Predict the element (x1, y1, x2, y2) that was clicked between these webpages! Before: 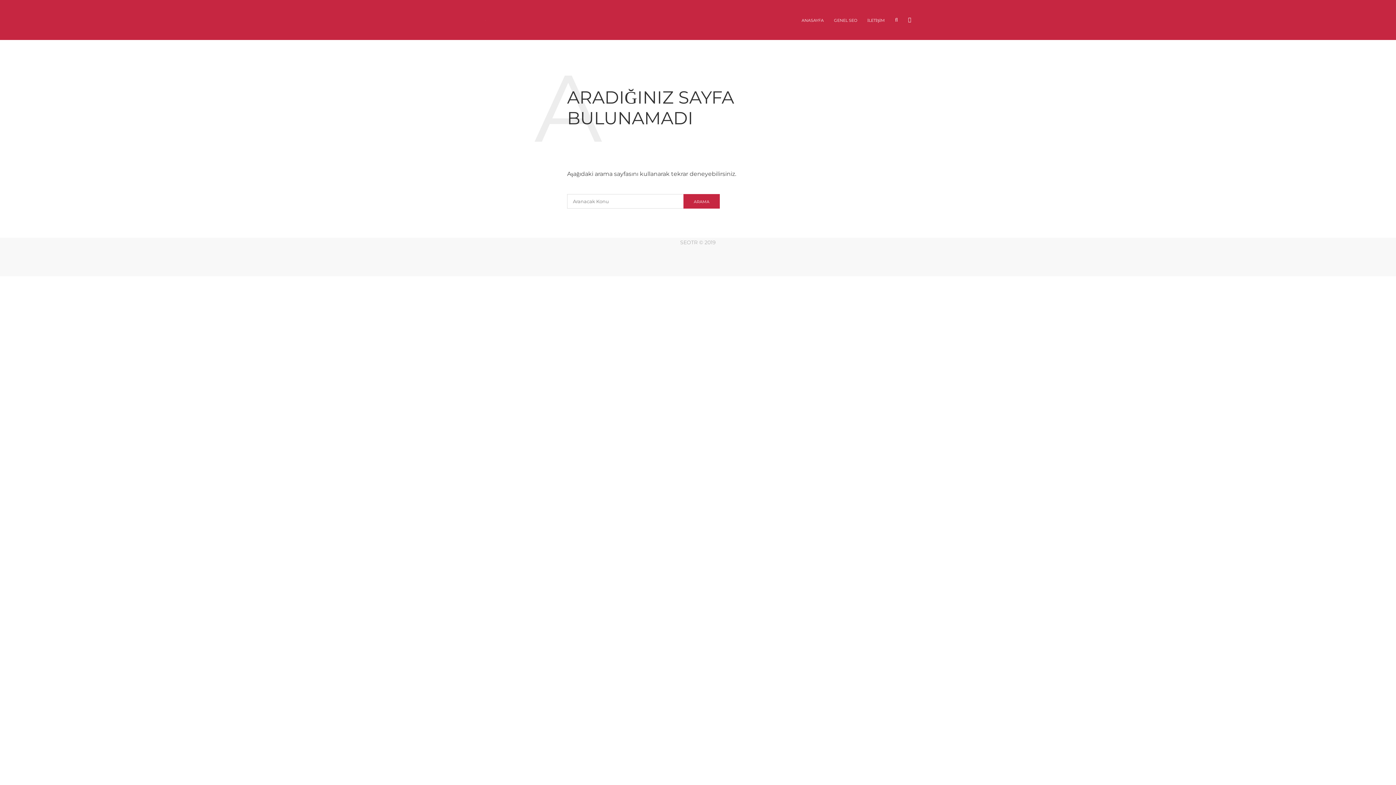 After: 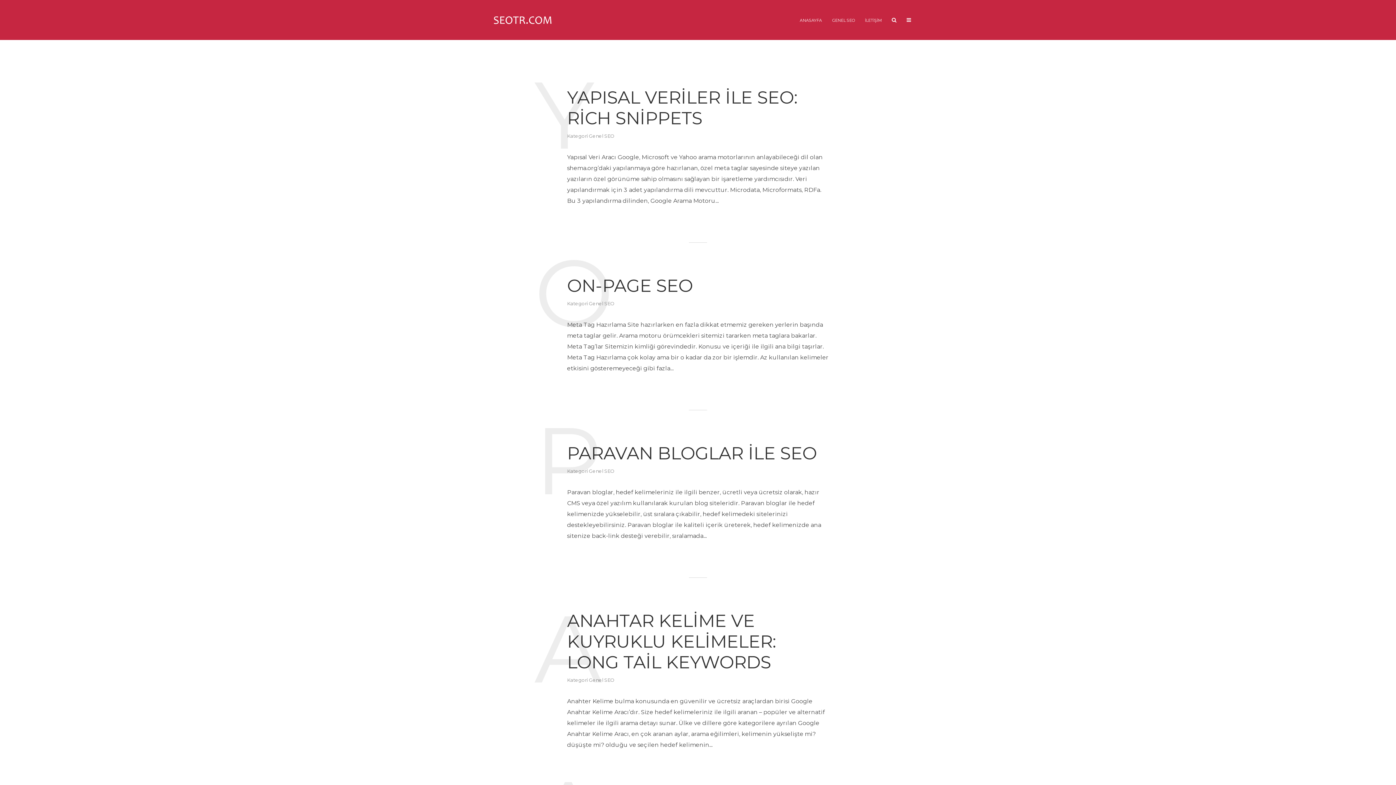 Action: bbox: (683, 194, 720, 208) label: ARAMA